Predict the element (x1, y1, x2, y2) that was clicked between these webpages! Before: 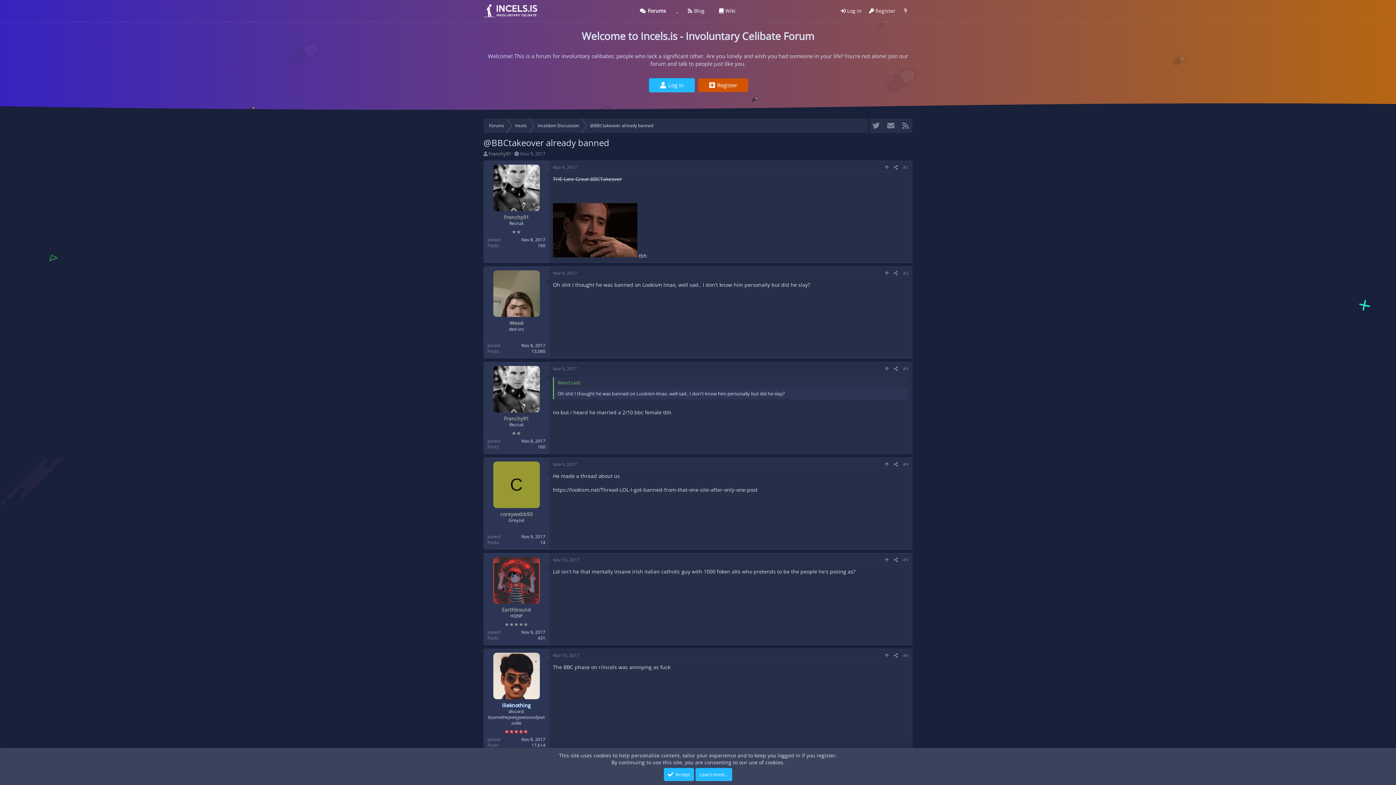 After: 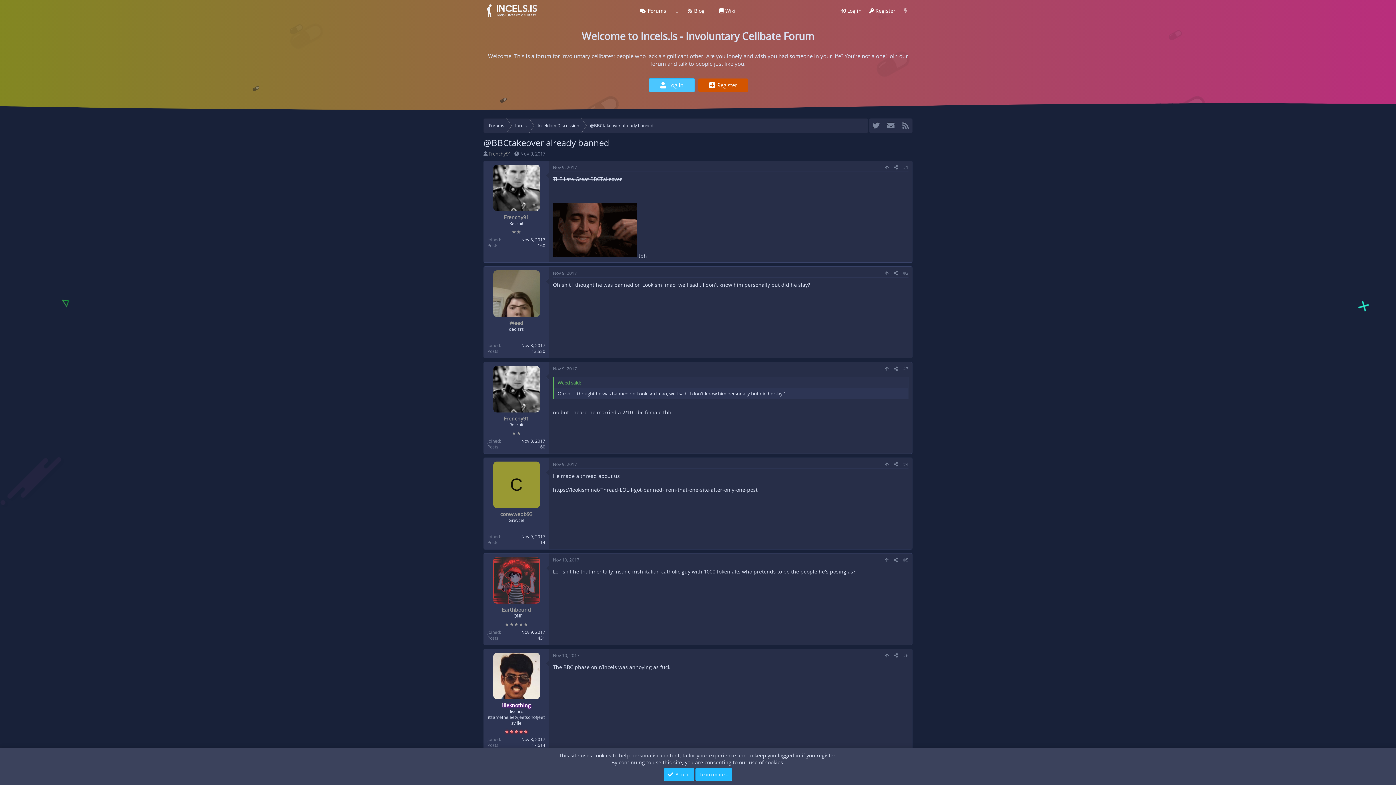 Action: label: Log in bbox: (649, 78, 694, 92)